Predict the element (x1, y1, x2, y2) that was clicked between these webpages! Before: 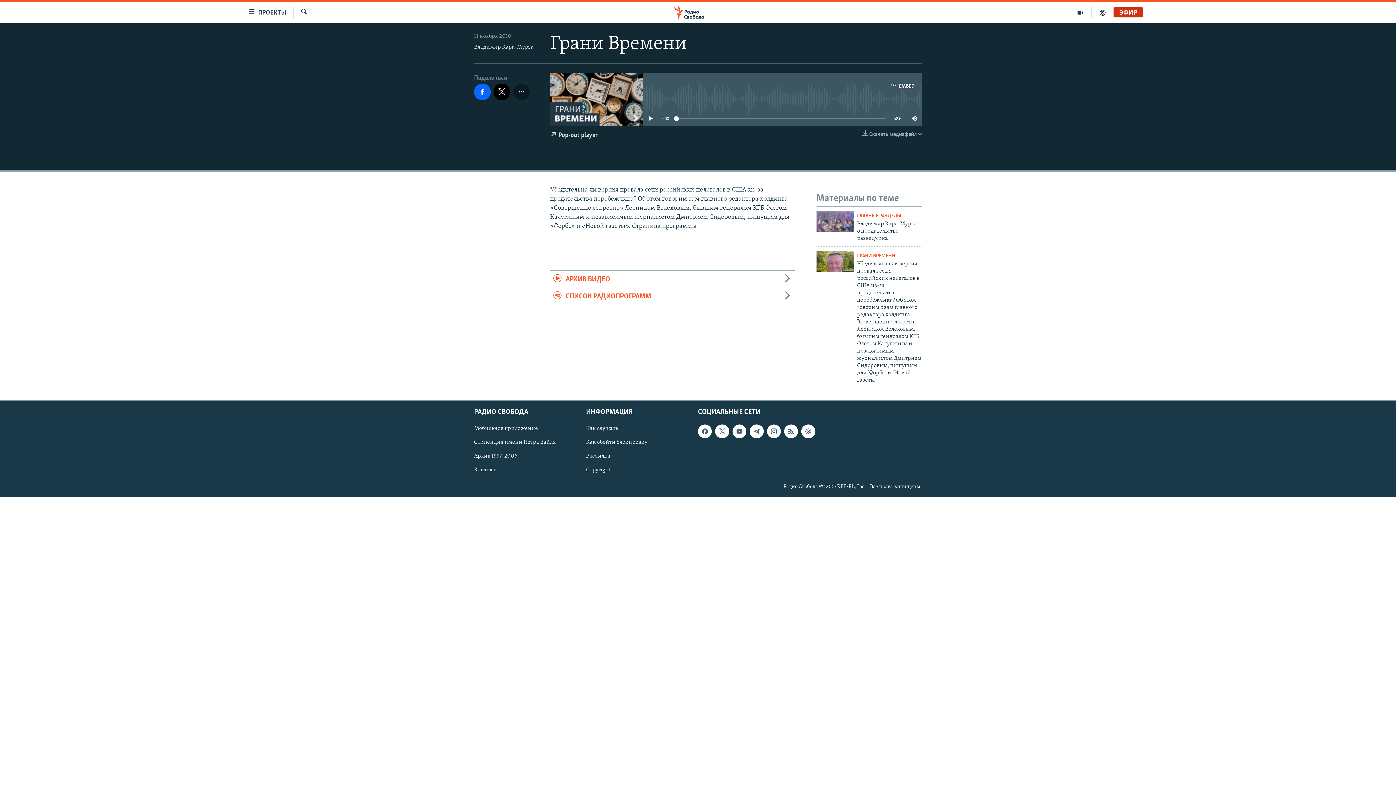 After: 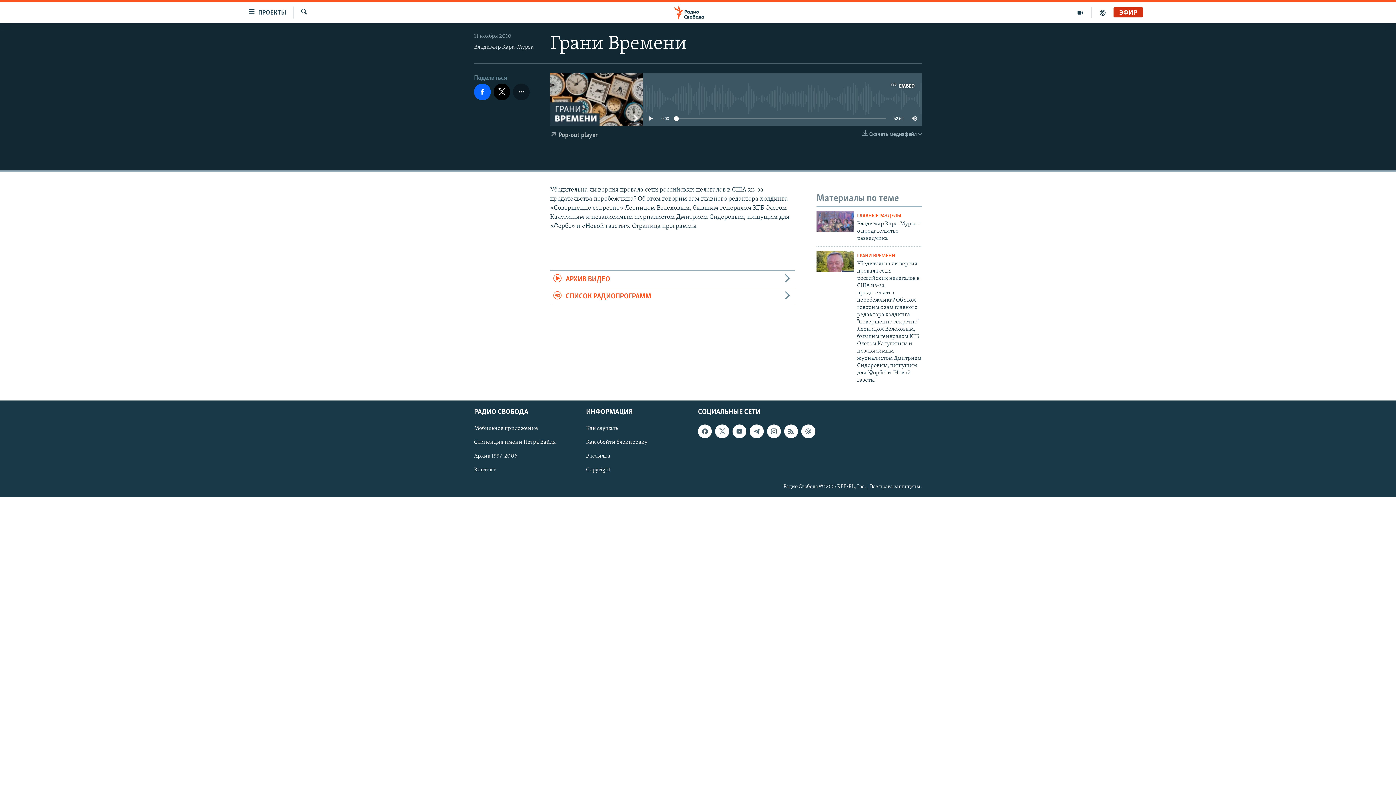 Action: label:  Pop-out player bbox: (550, 125, 597, 144)